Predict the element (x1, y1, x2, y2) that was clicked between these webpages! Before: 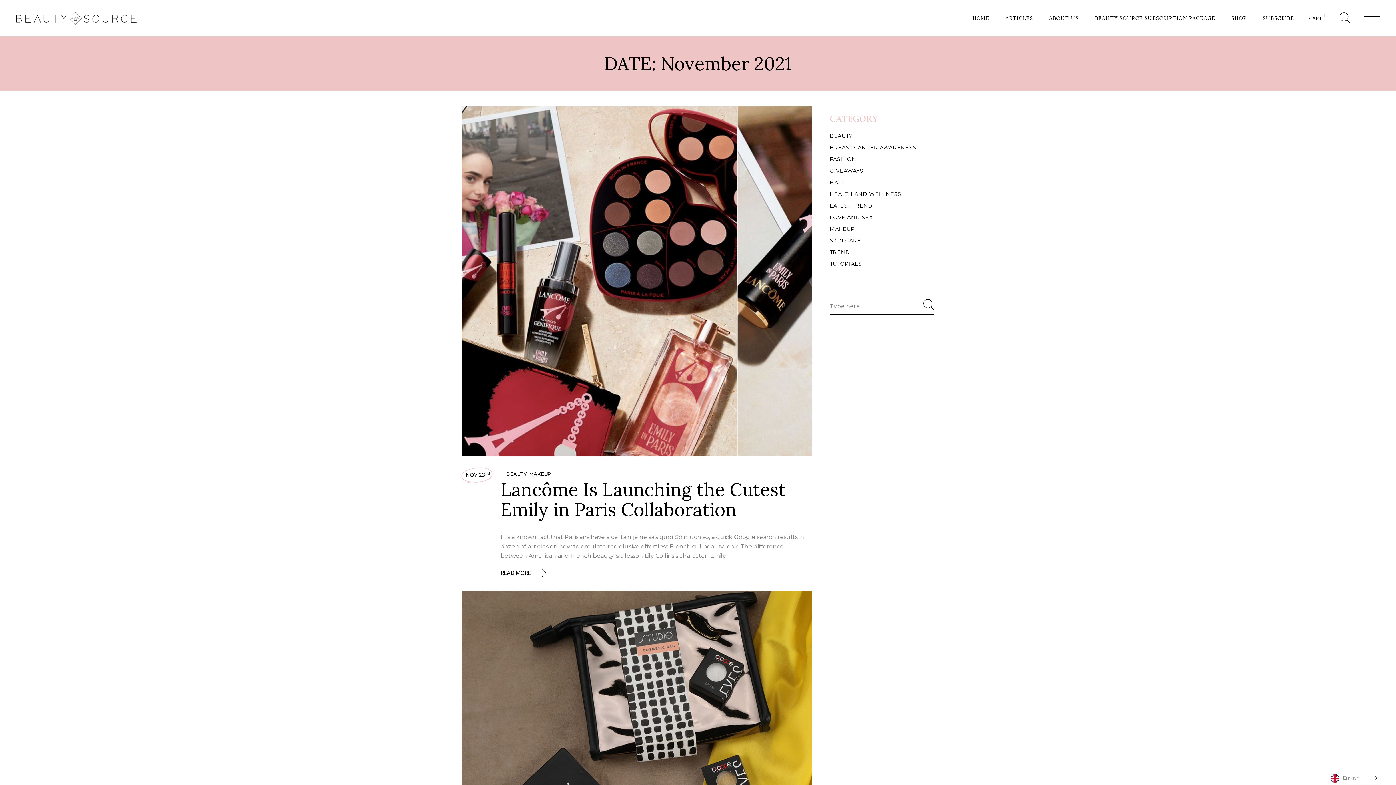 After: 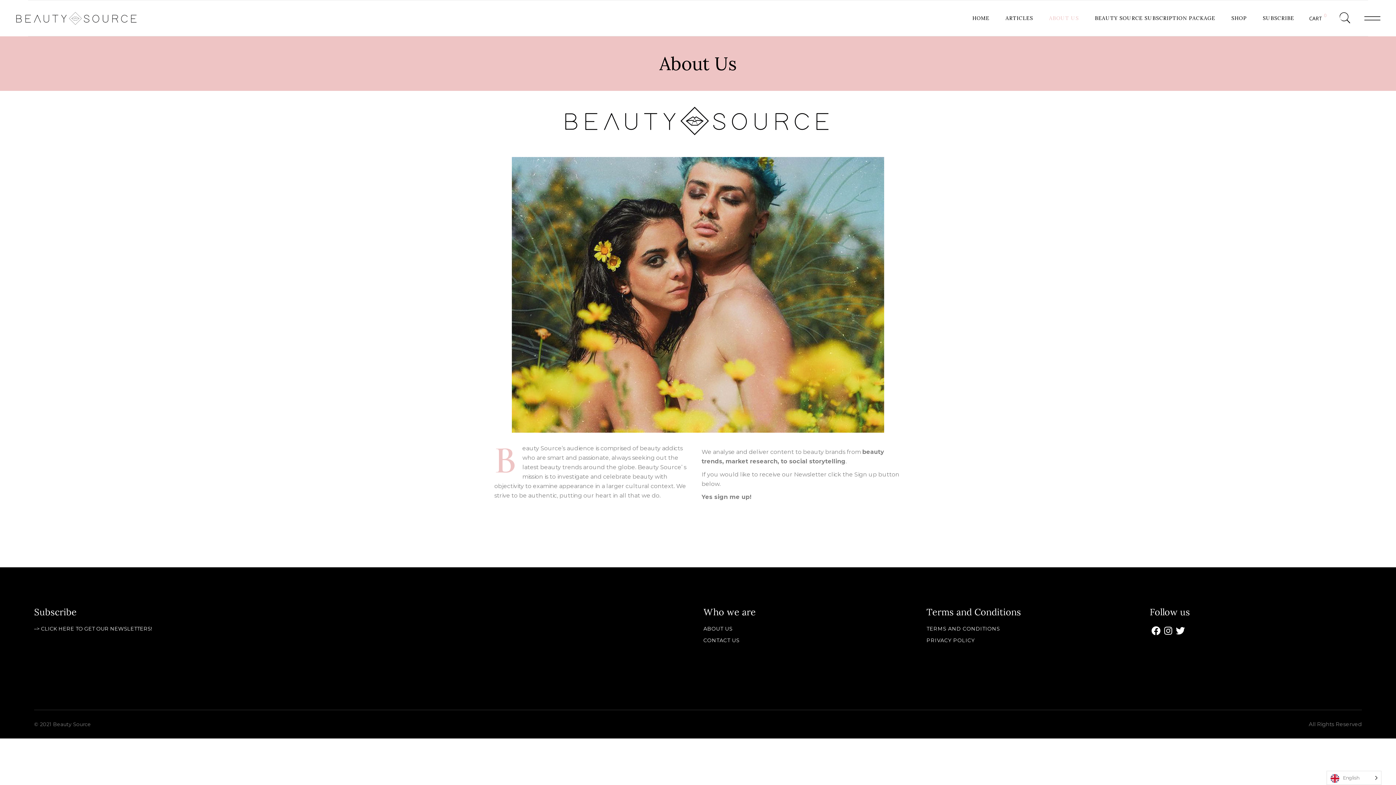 Action: bbox: (1049, 0, 1079, 36) label: ABOUT US